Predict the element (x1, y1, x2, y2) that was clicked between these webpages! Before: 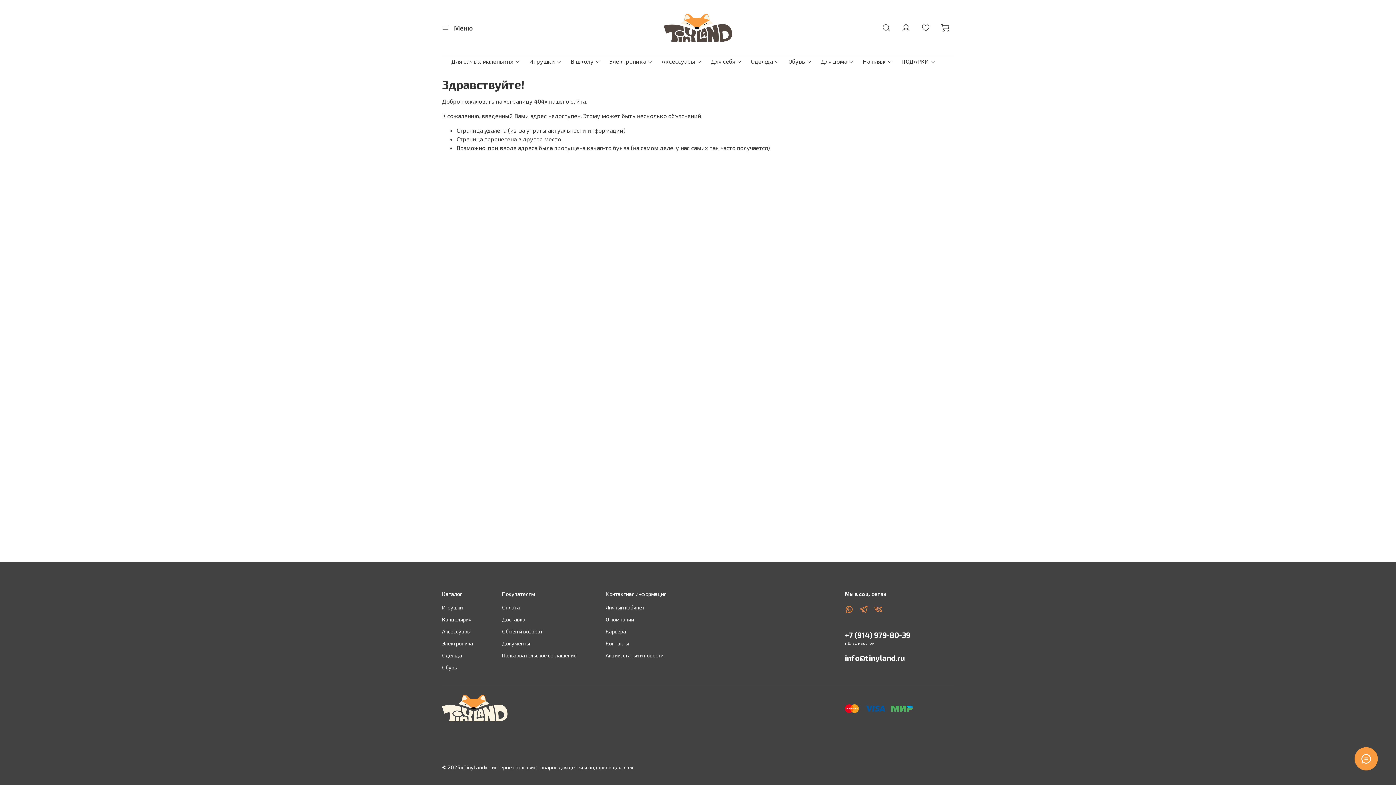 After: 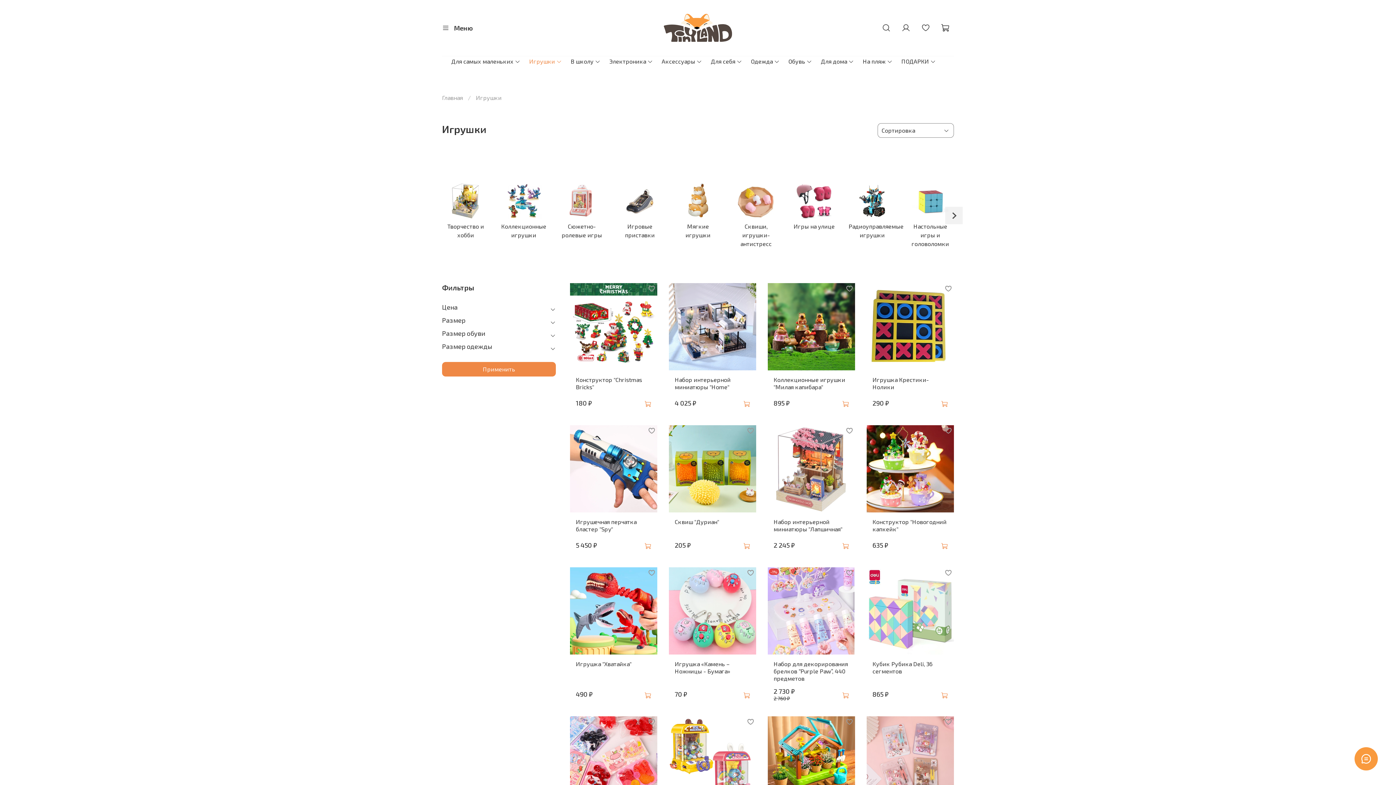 Action: label: Игрушки bbox: (529, 56, 562, 65)